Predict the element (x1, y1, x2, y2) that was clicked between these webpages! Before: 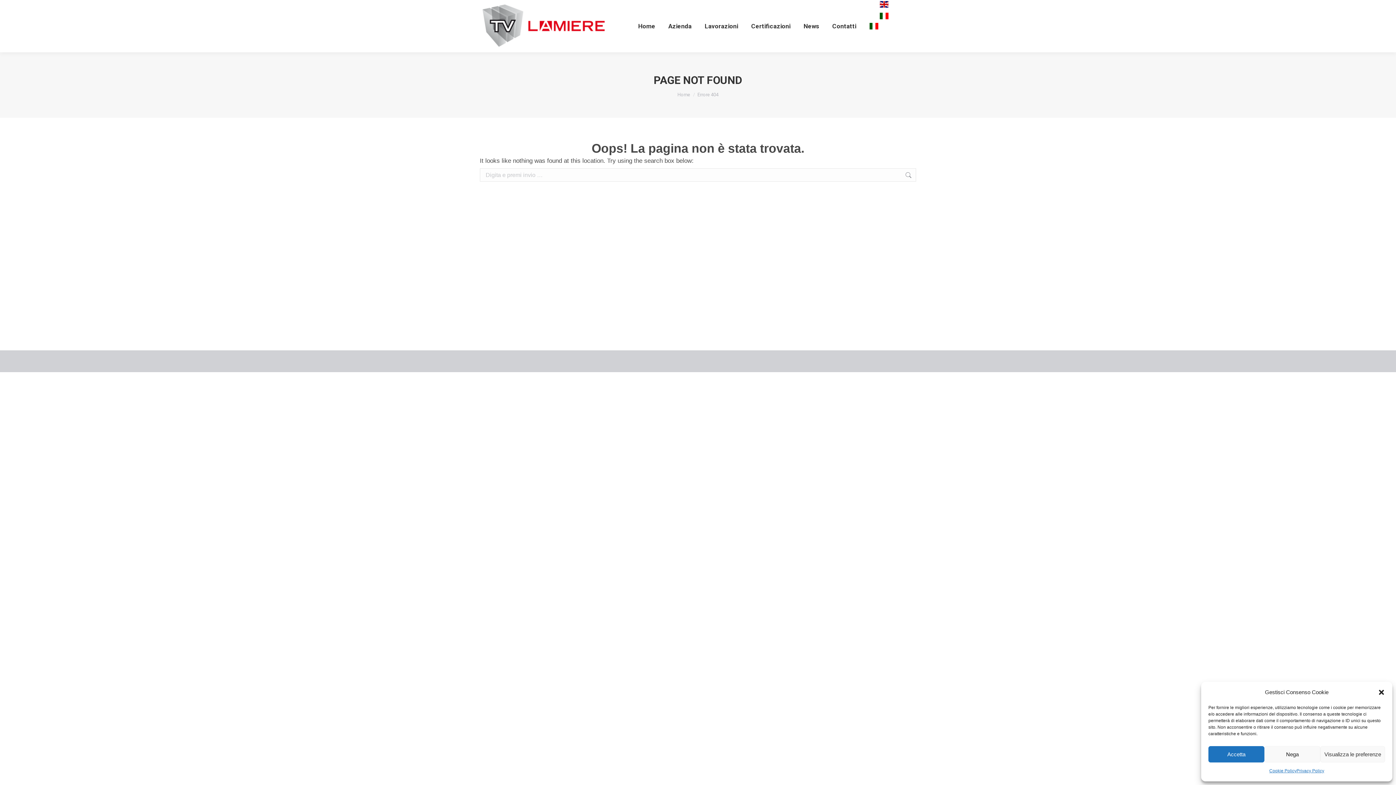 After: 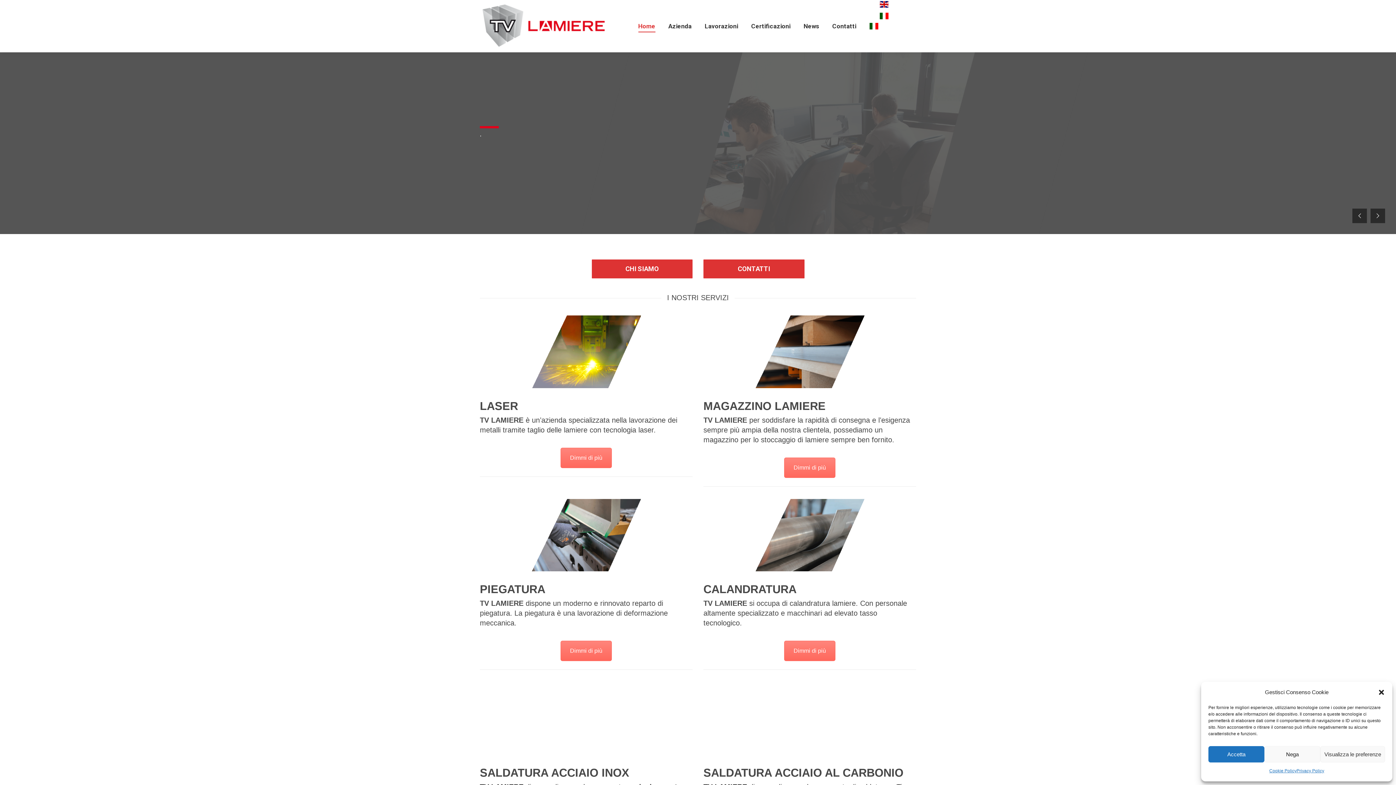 Action: bbox: (636, 6, 656, 45) label: Home